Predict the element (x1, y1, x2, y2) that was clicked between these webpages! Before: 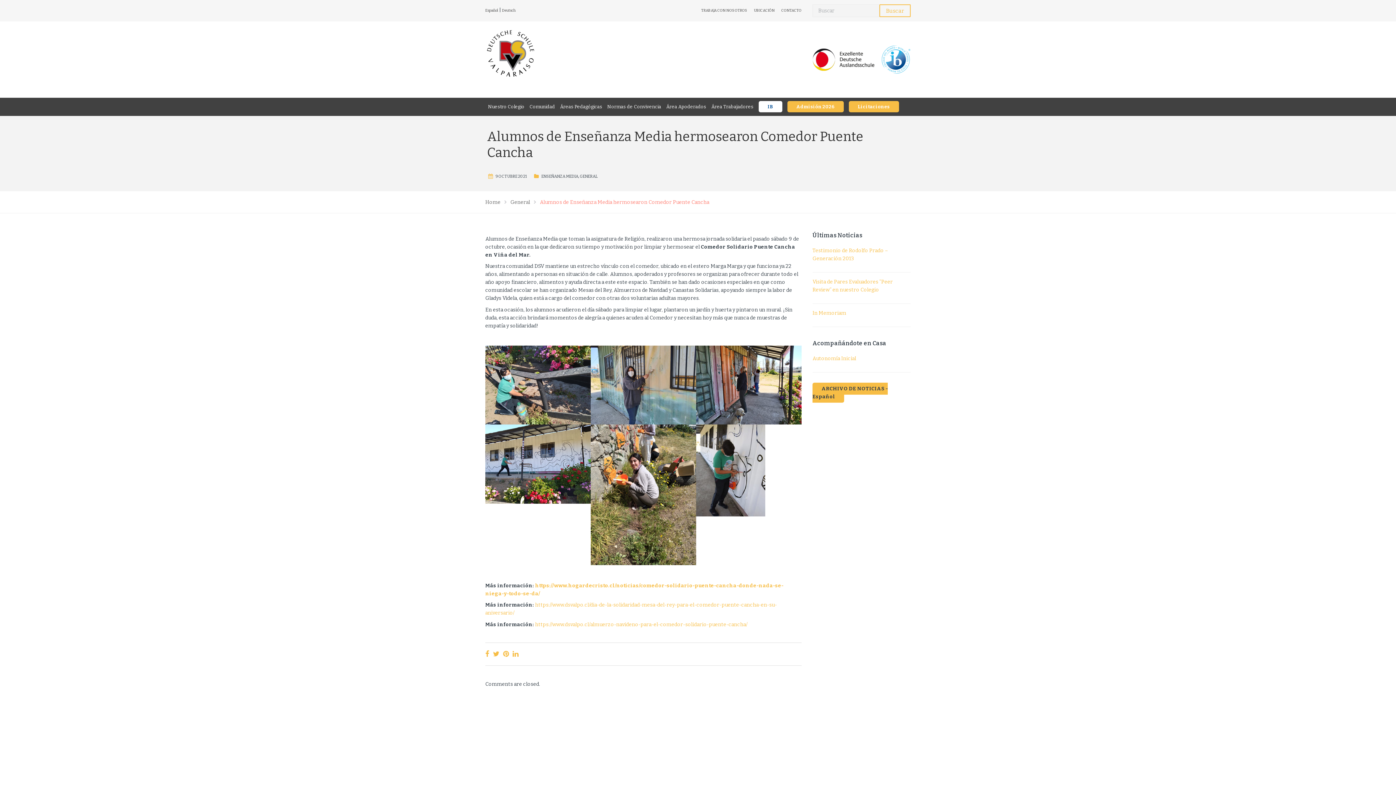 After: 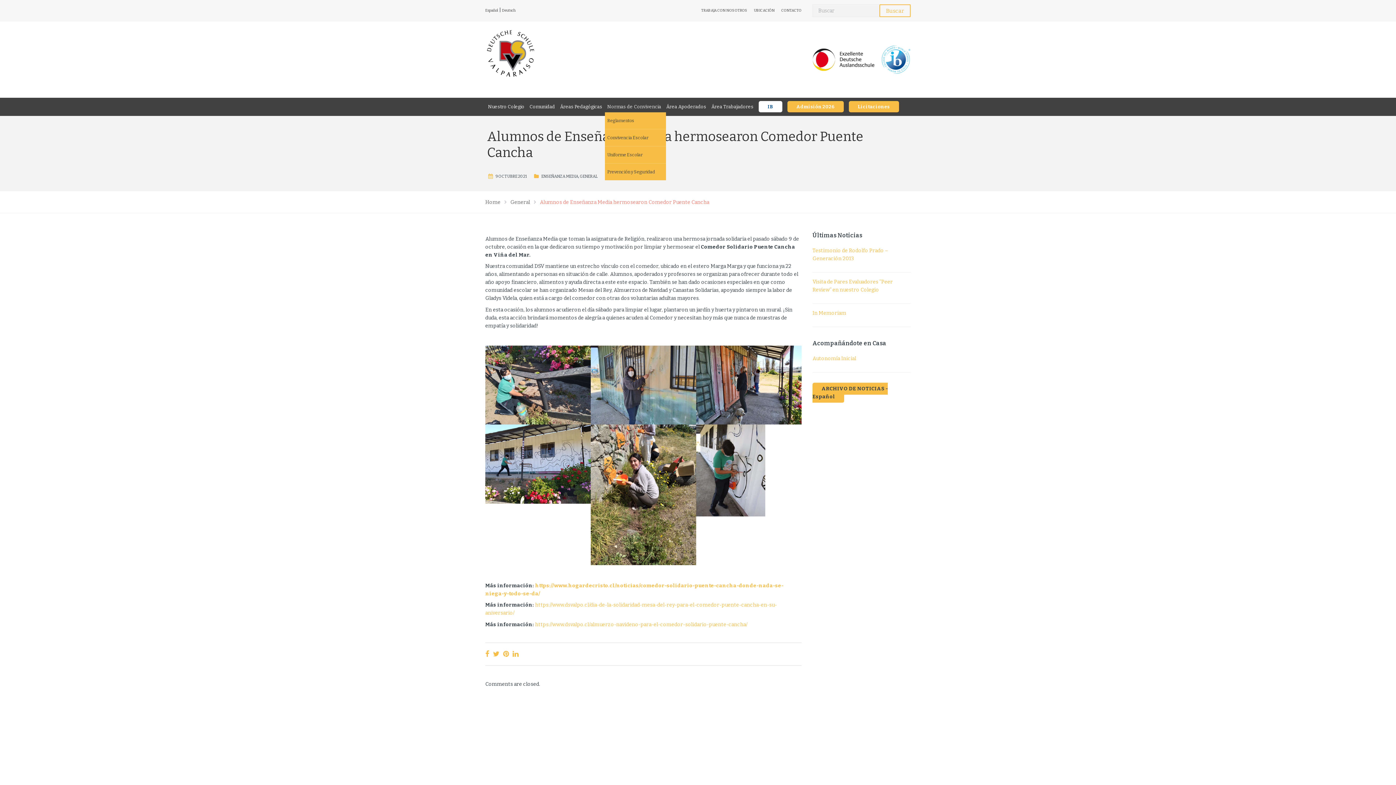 Action: label: Normas de Convivencia bbox: (604, 101, 663, 112)